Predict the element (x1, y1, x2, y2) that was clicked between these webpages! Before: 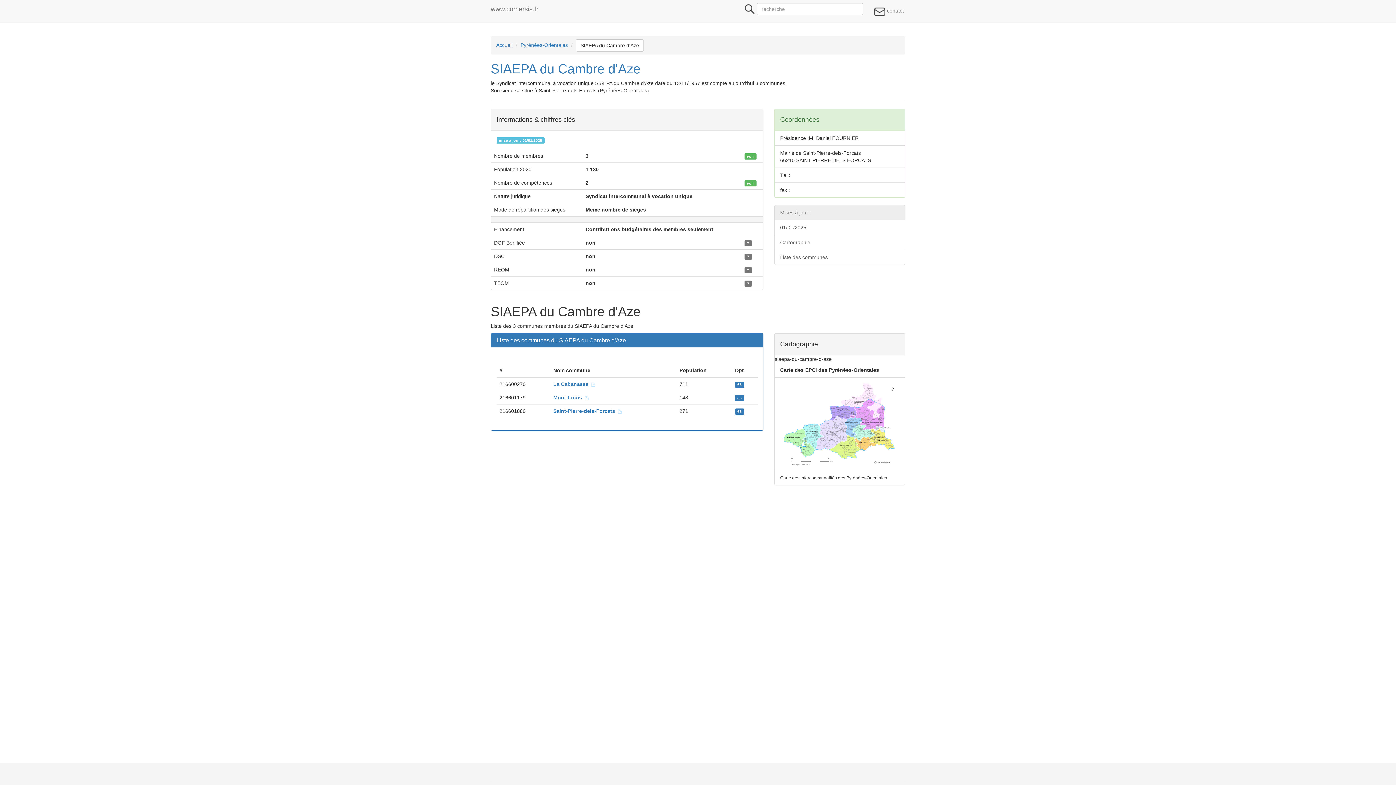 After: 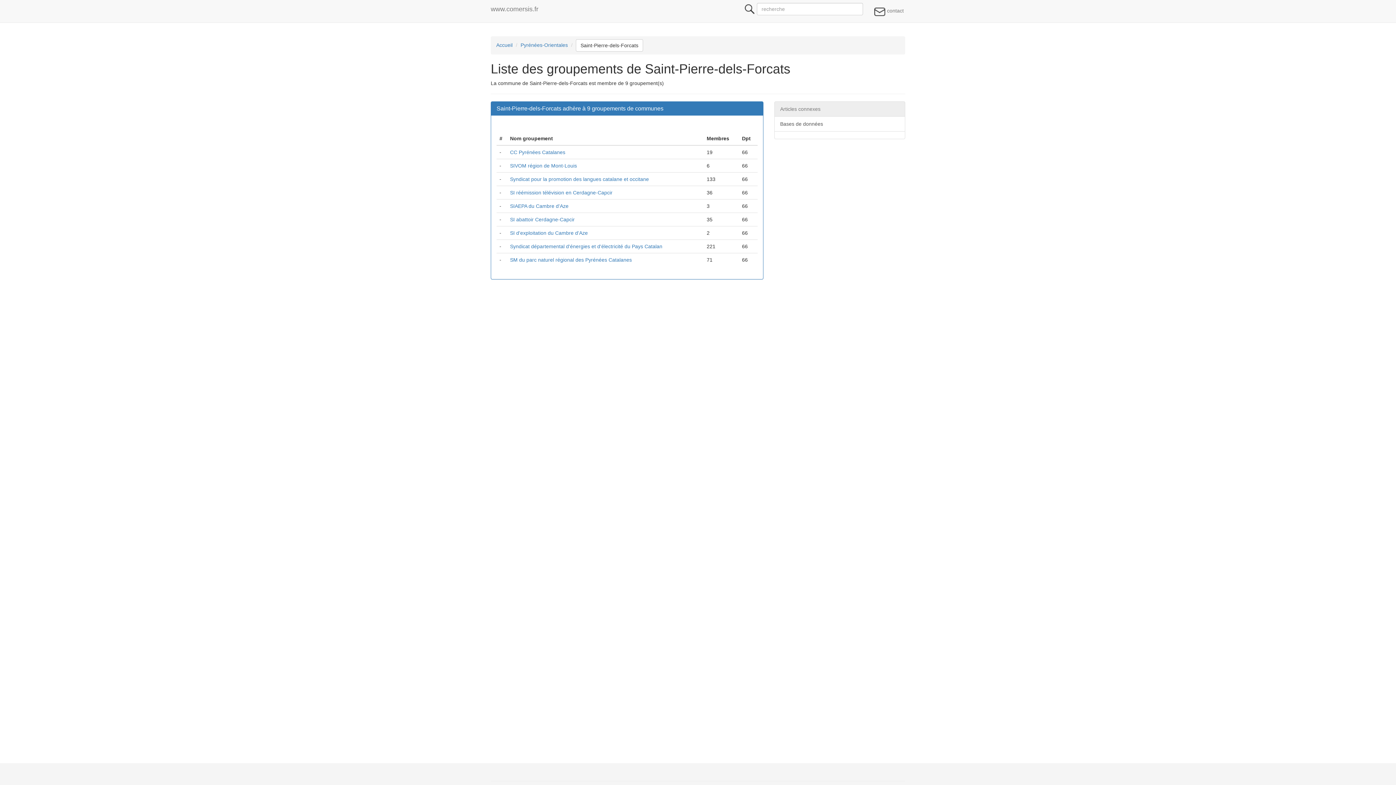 Action: bbox: (553, 408, 622, 414) label: Saint-Pierre-dels-Forcats  